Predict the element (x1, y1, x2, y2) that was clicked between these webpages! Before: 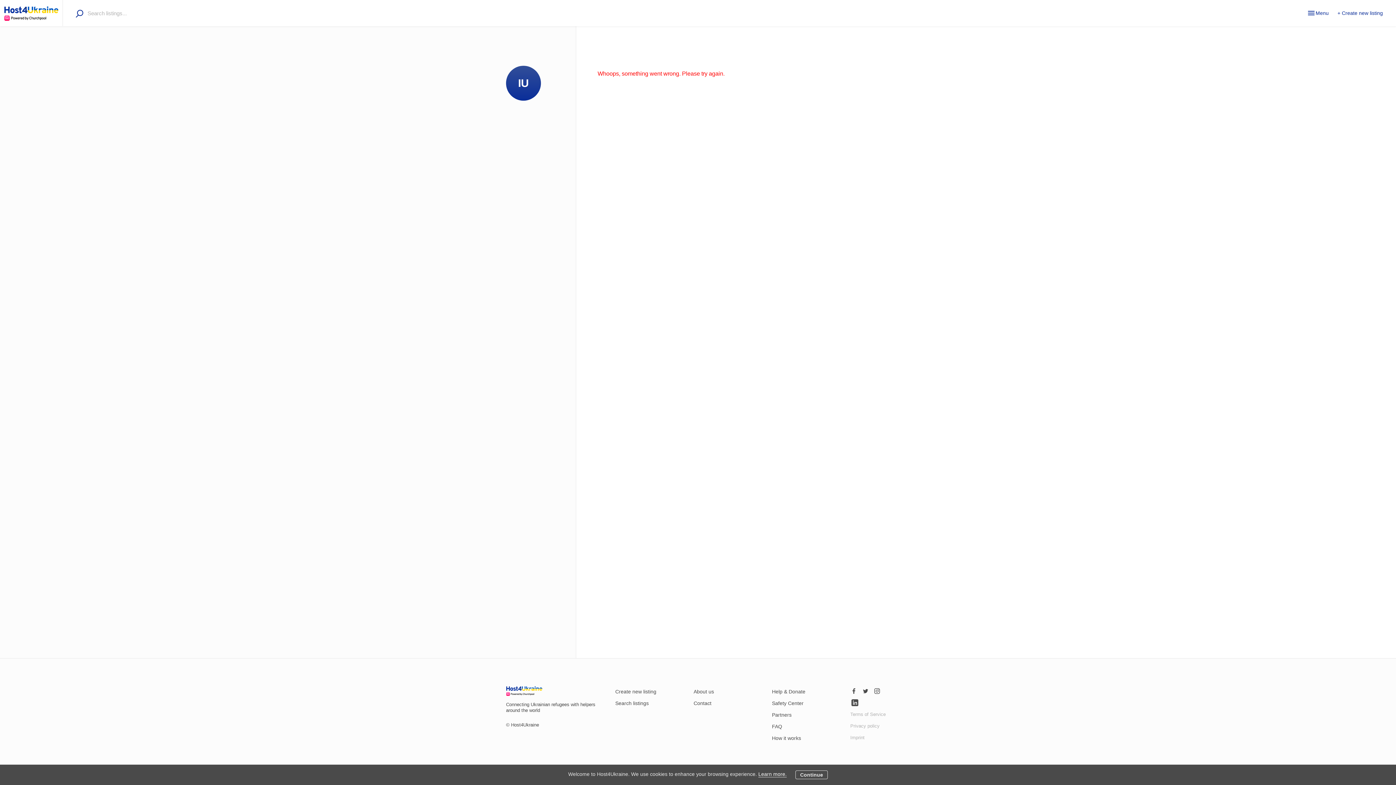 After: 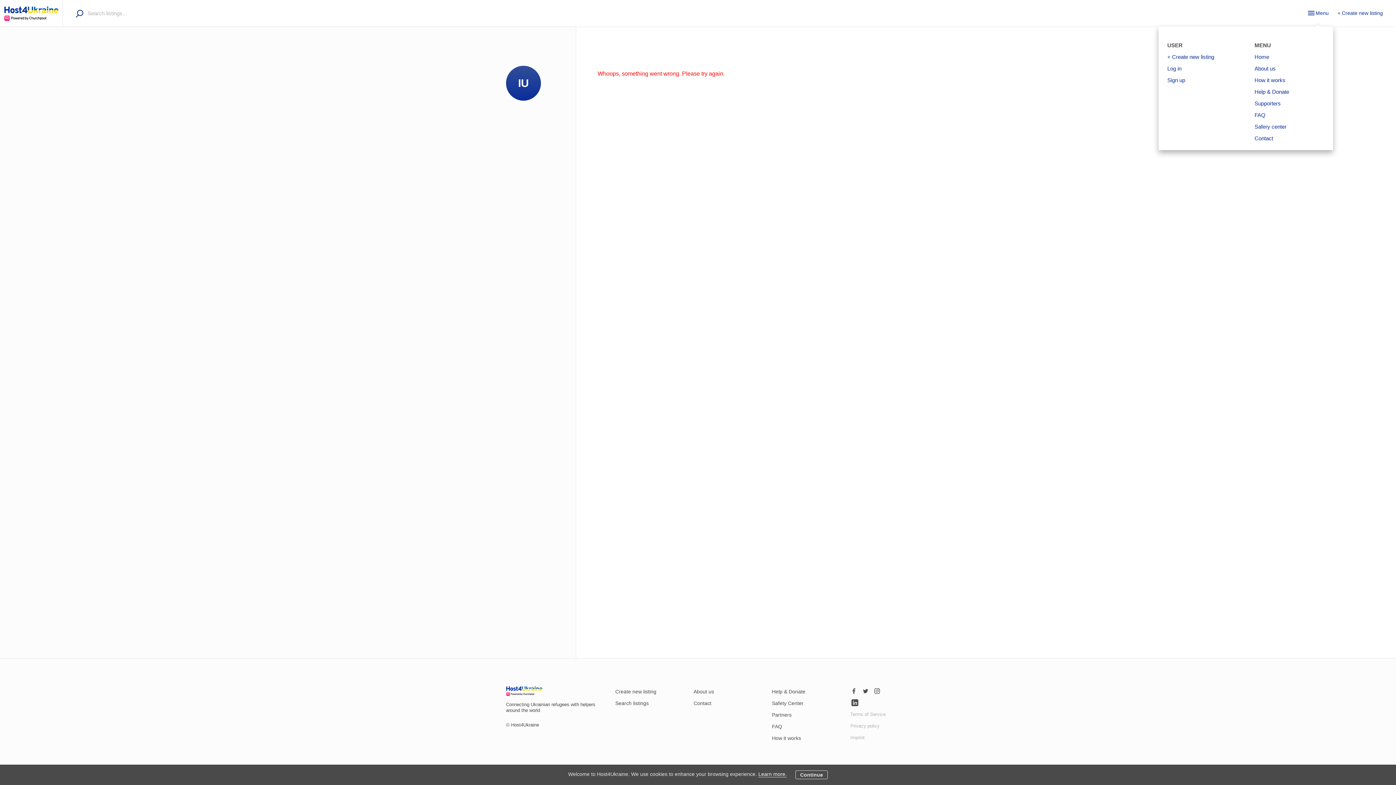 Action: bbox: (1302, 0, 1333, 26) label: Menu